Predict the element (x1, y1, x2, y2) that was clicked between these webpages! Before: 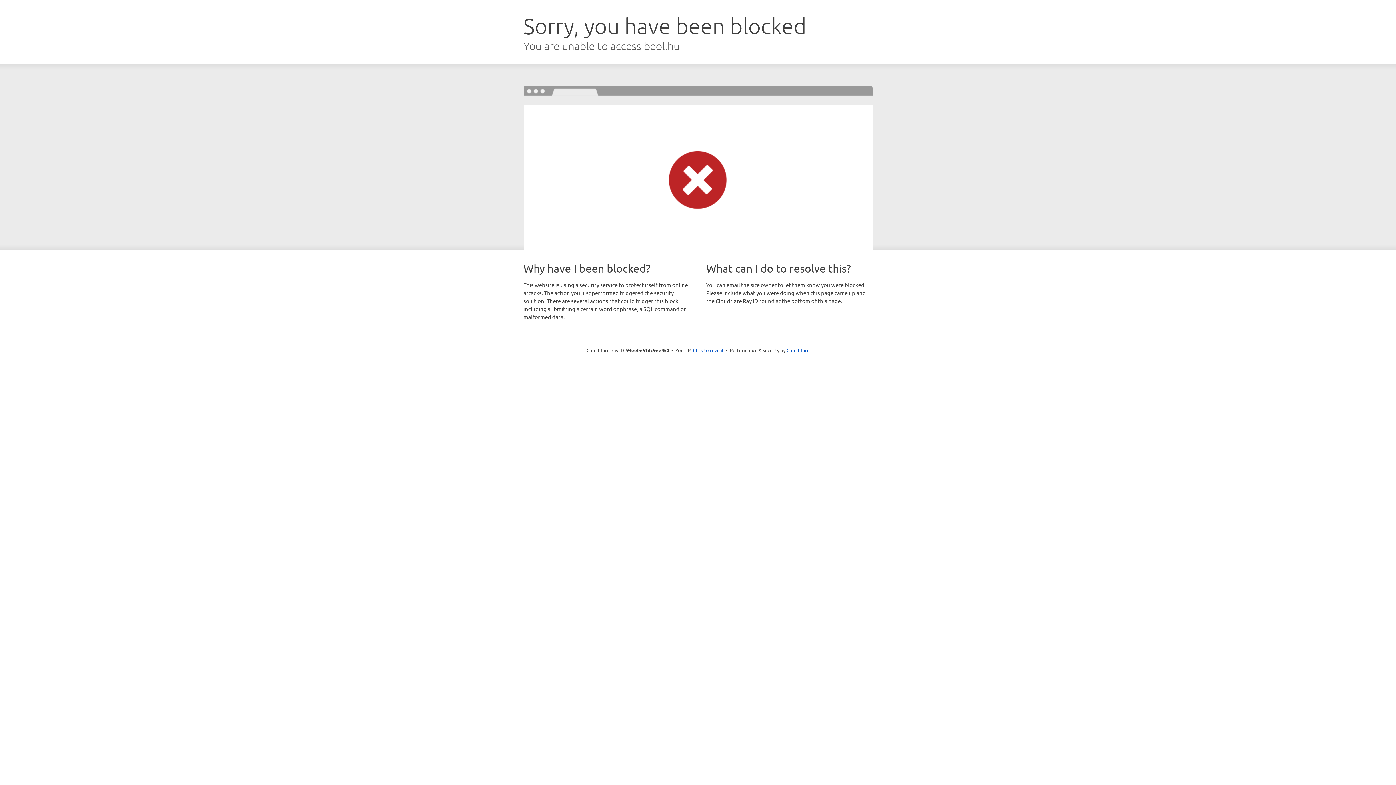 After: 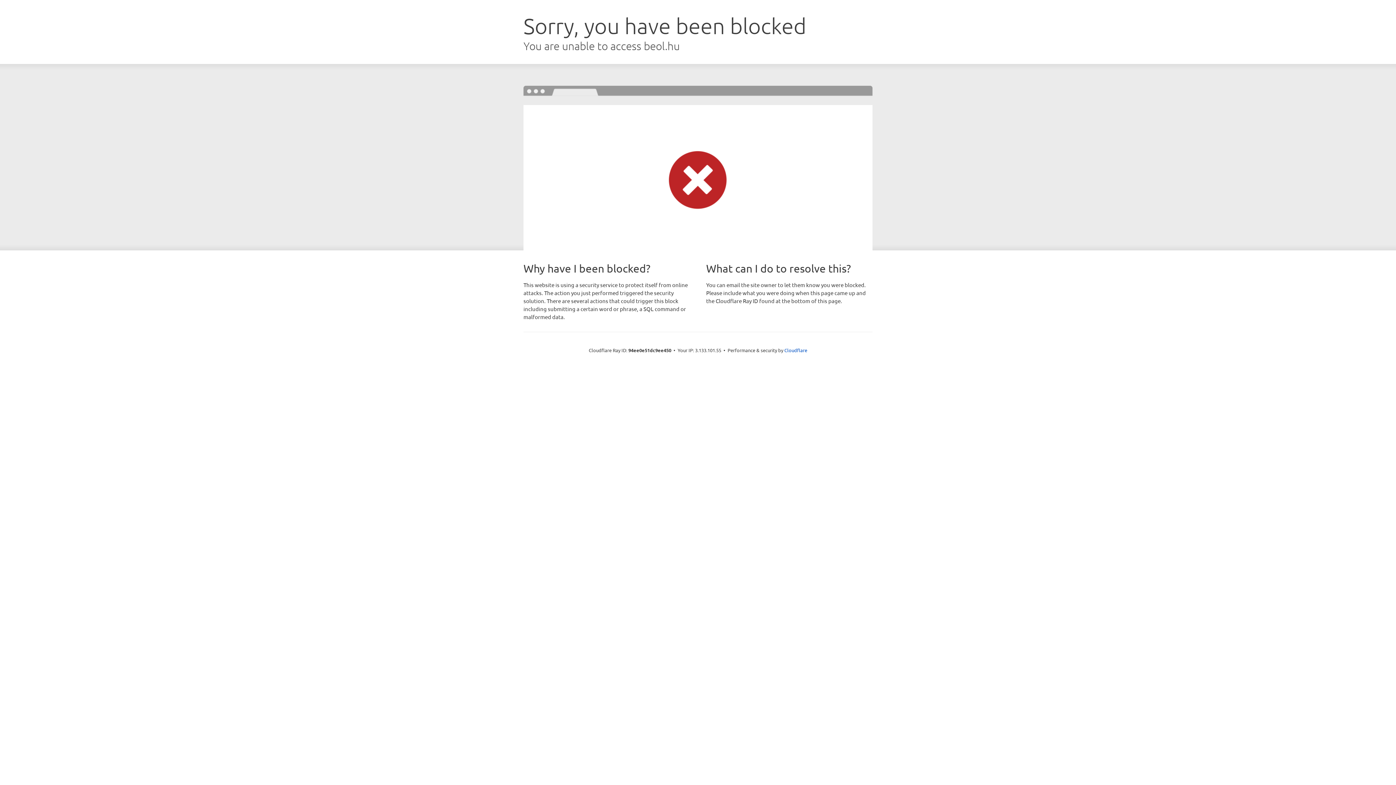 Action: bbox: (693, 346, 723, 353) label: Click to reveal